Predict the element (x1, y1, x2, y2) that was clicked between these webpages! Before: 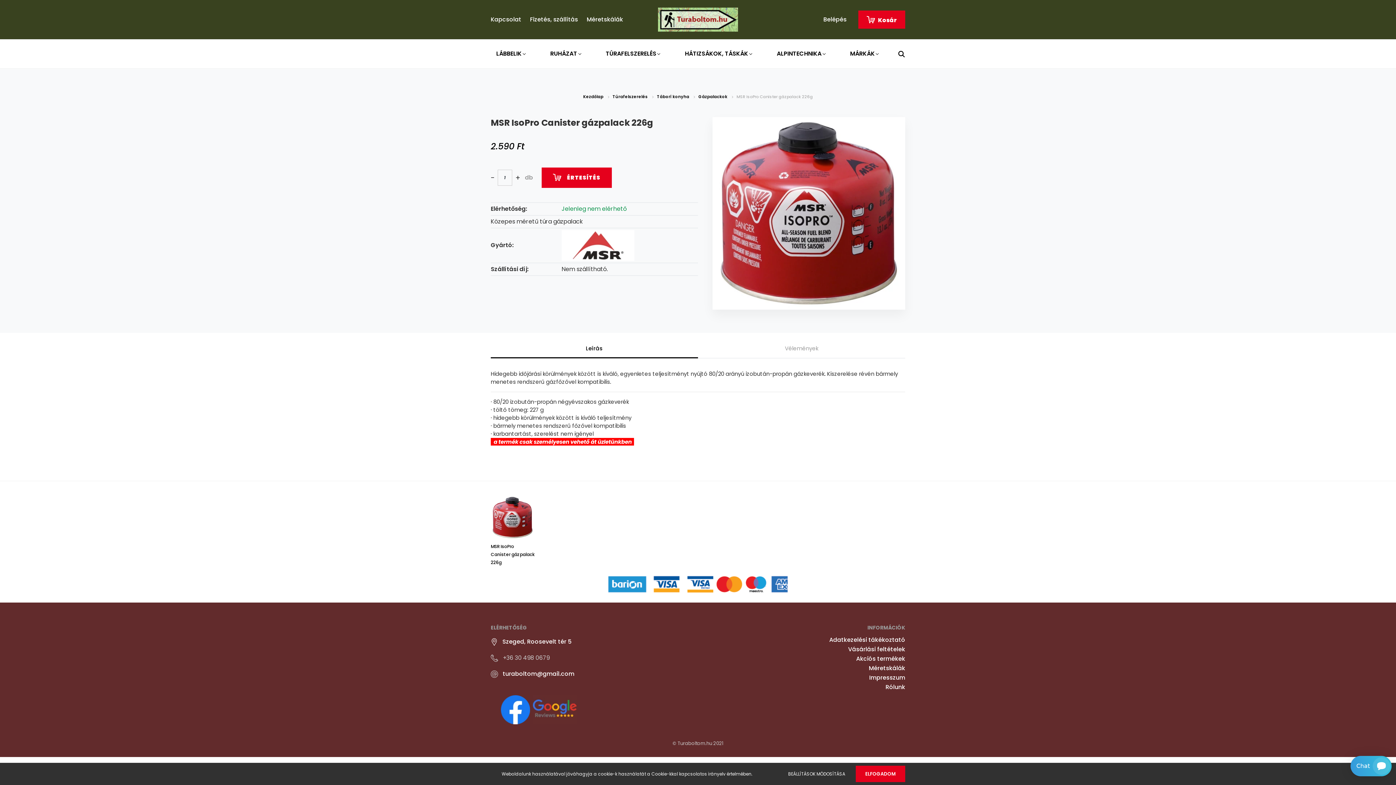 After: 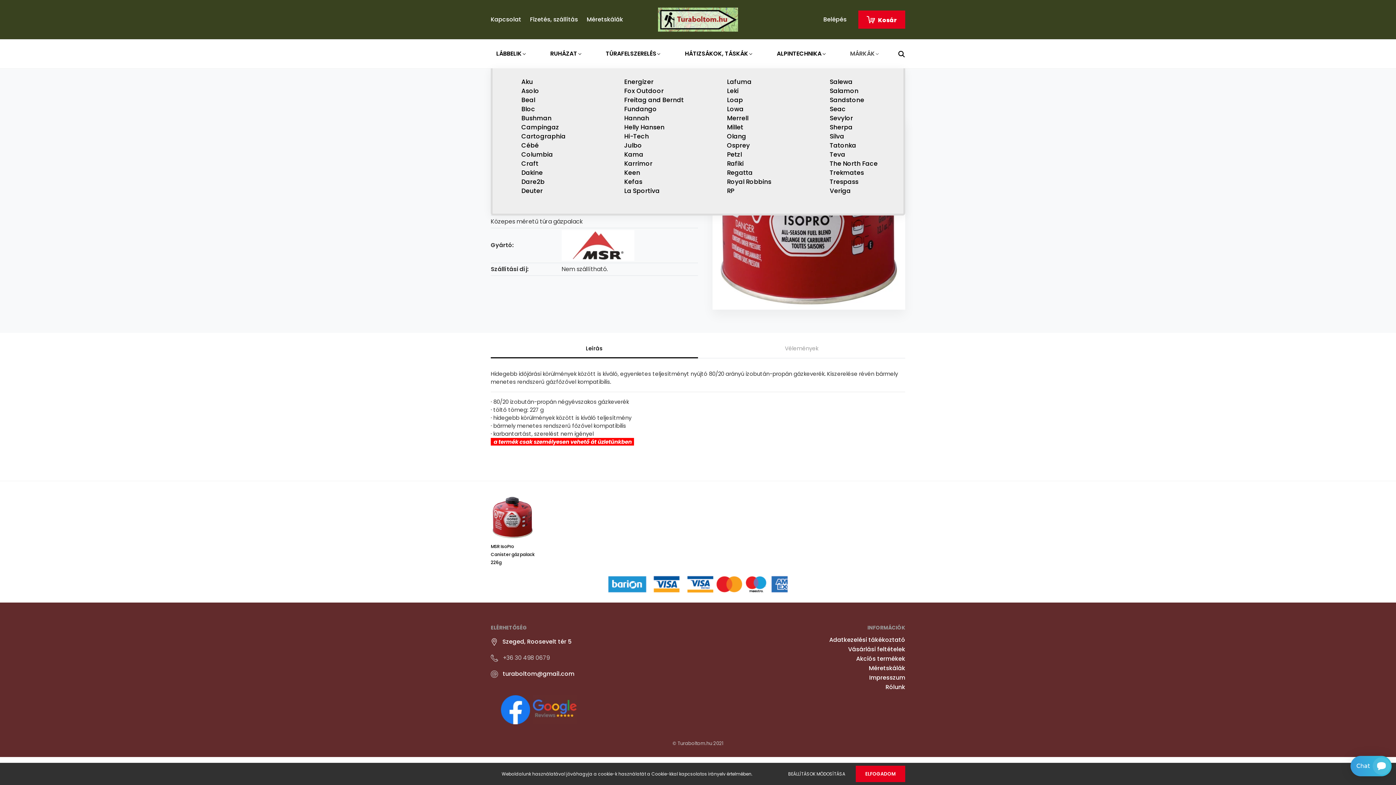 Action: bbox: (850, 39, 892, 68) label: MÁRKÁK 